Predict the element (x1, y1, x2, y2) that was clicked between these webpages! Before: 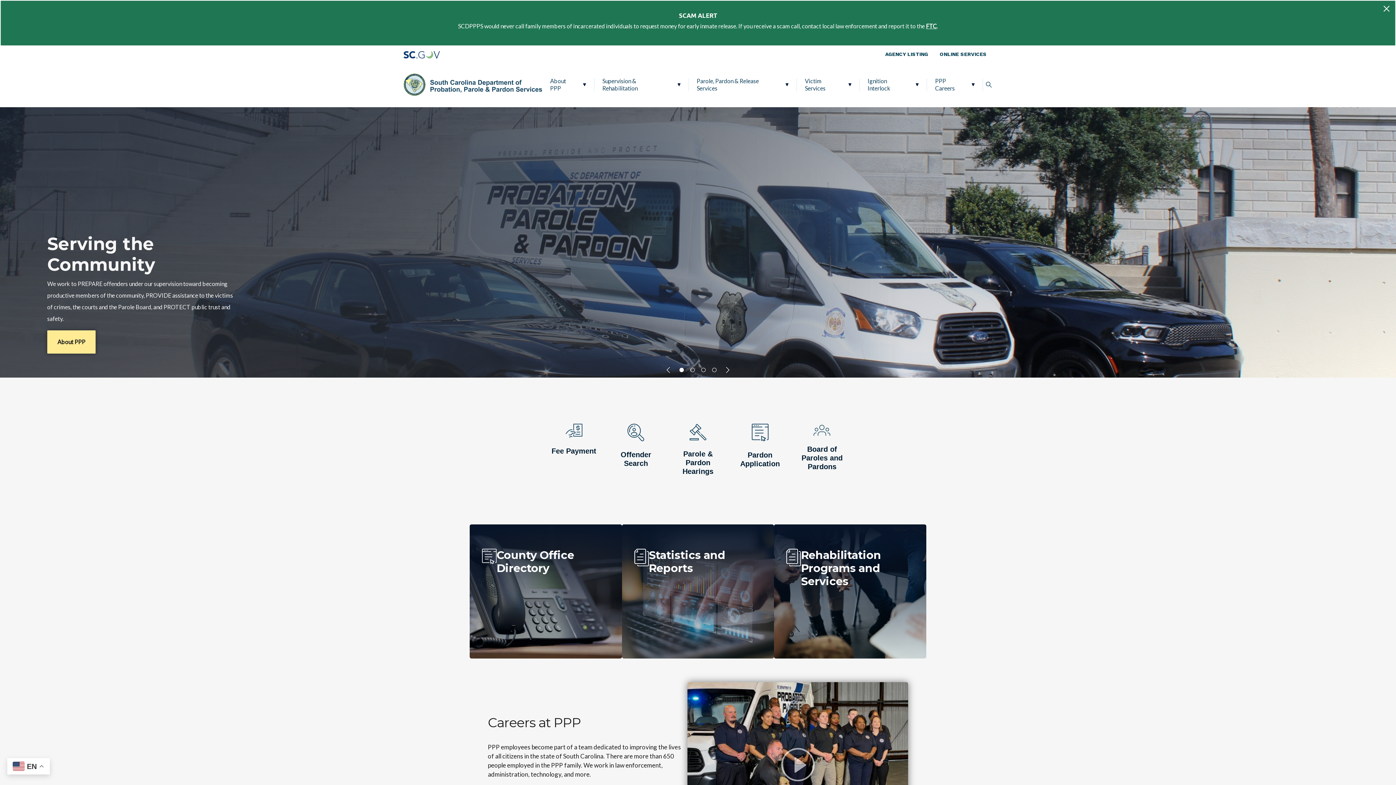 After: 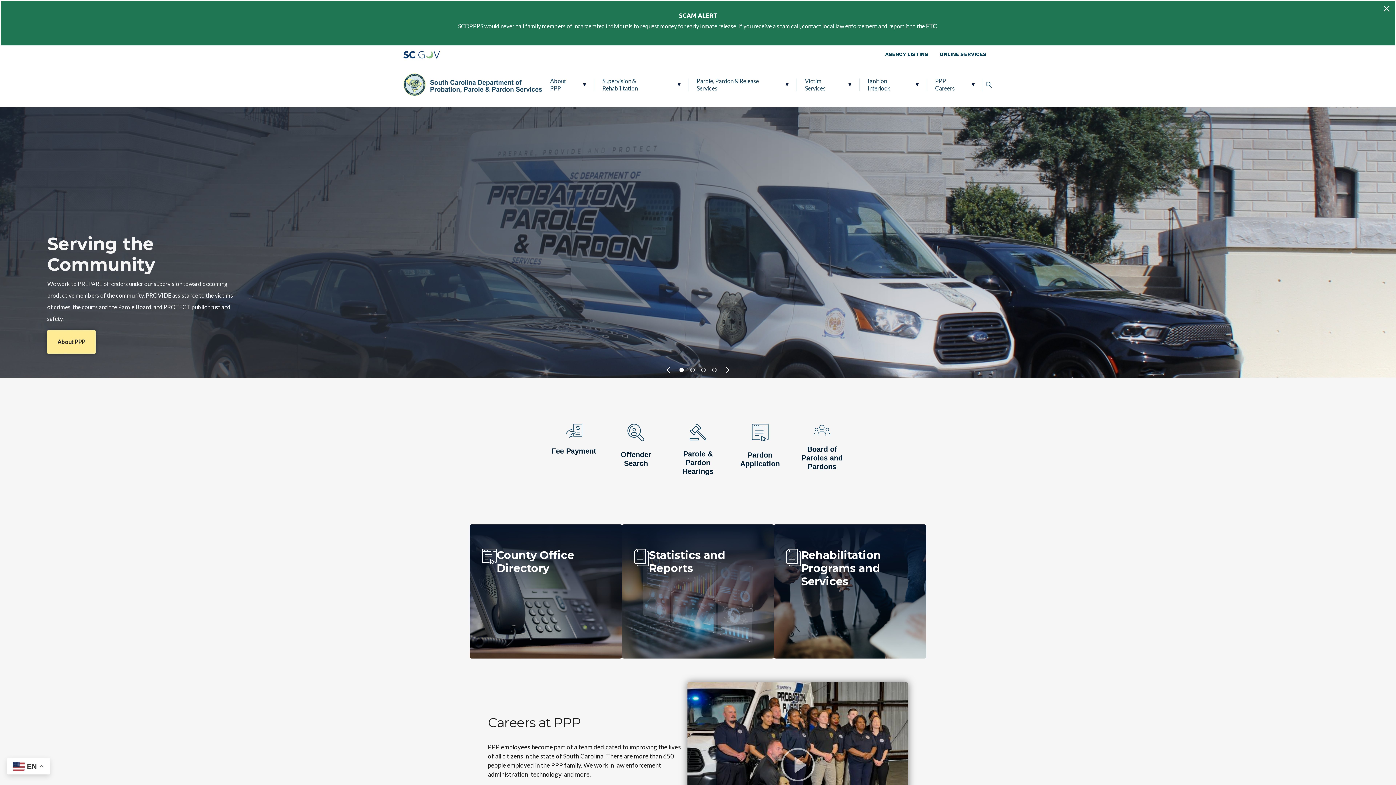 Action: label: Fee Payment bbox: (548, 424, 599, 455)